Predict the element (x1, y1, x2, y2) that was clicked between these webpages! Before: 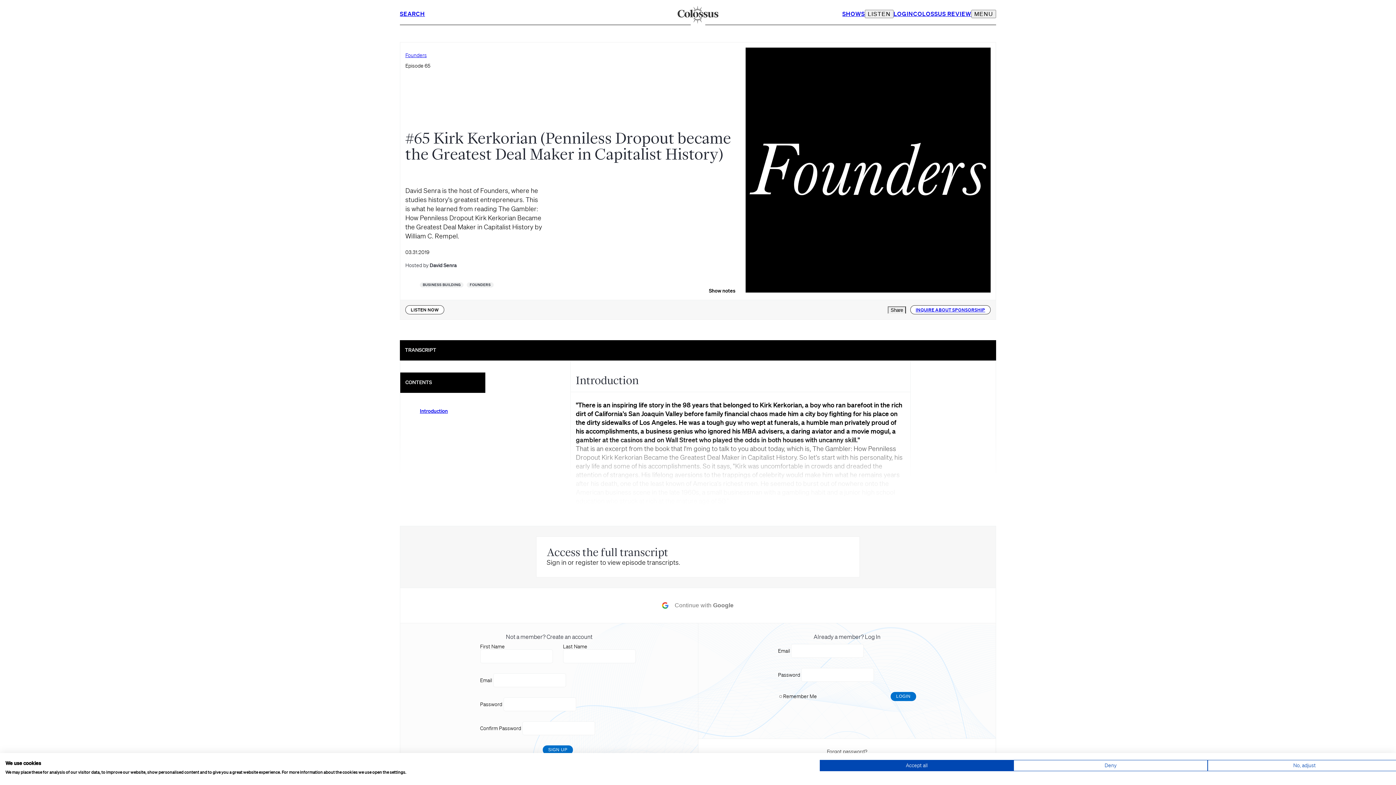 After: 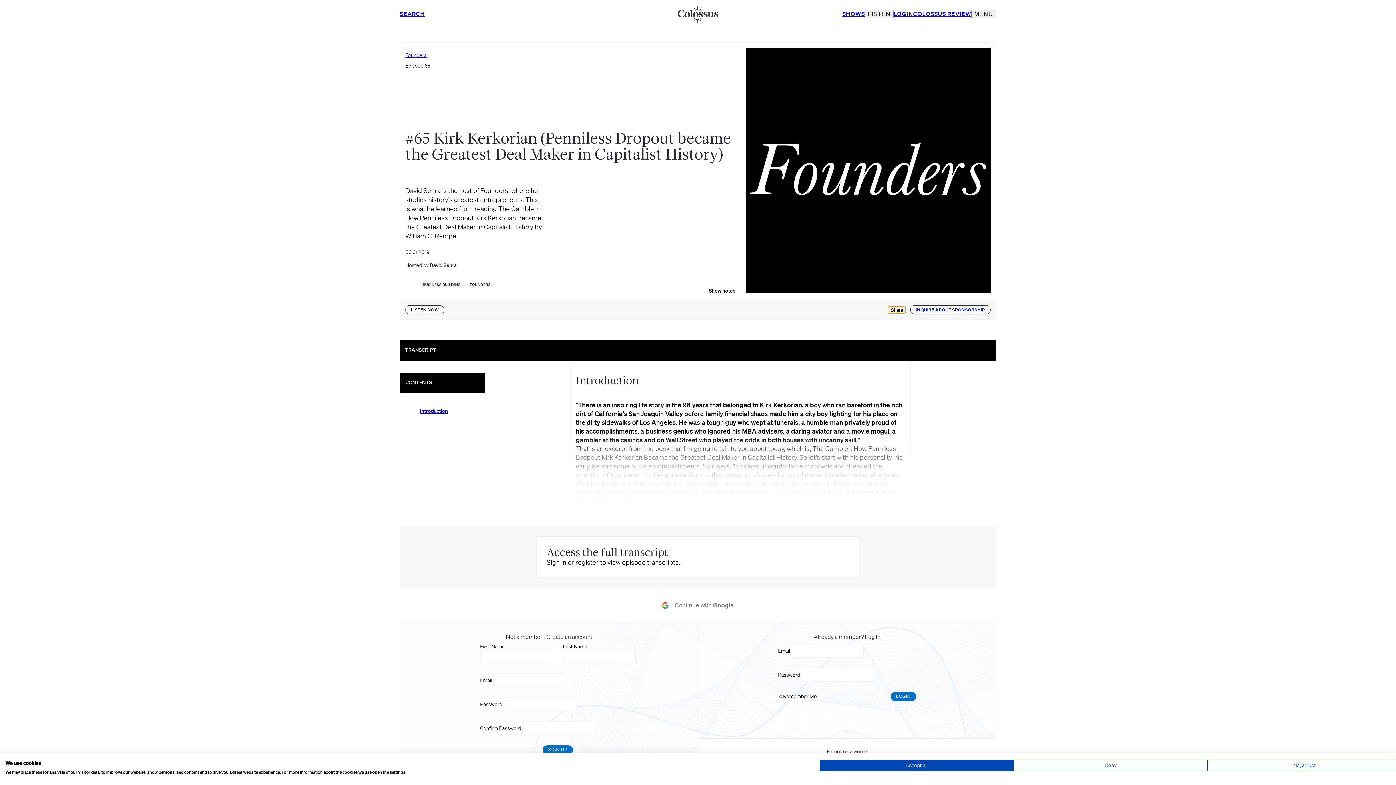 Action: bbox: (888, 306, 906, 313) label: Share